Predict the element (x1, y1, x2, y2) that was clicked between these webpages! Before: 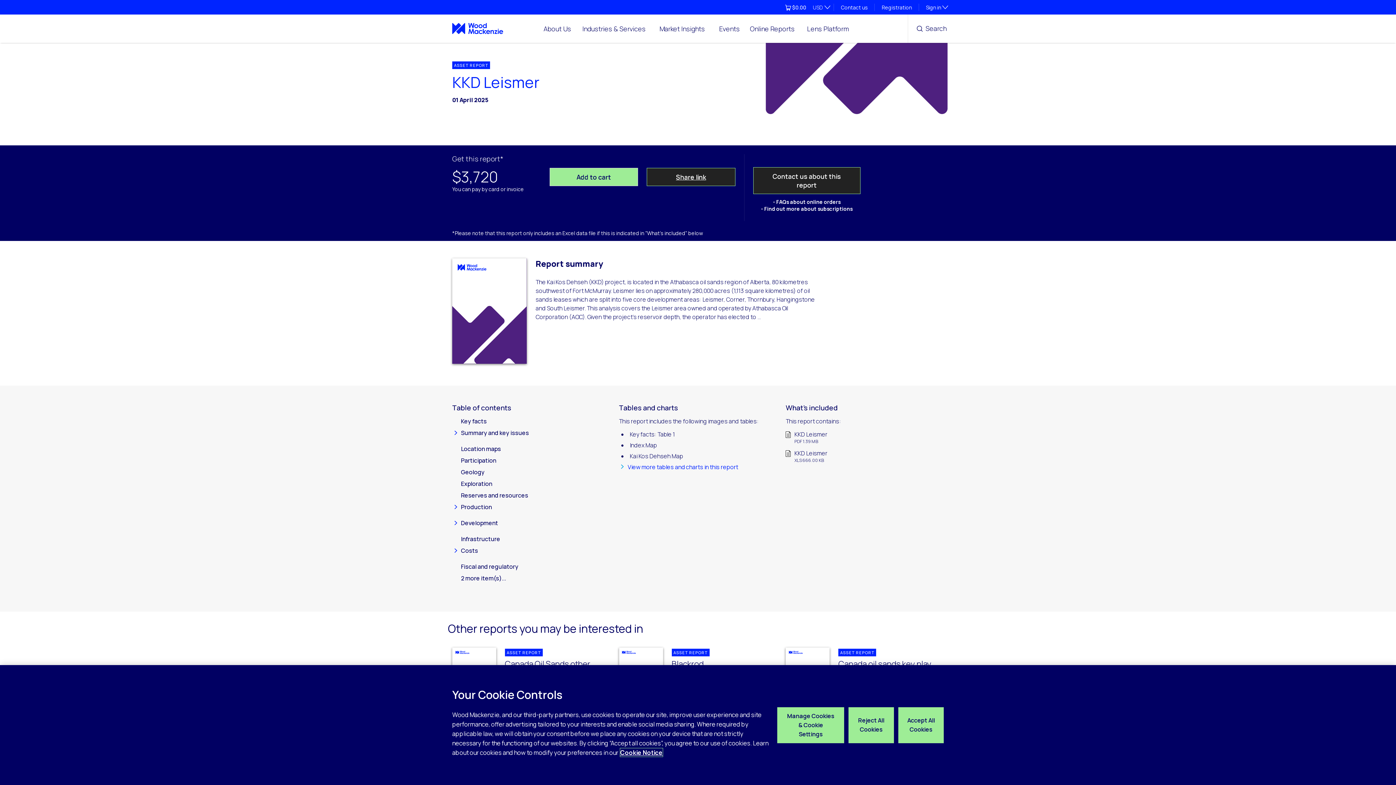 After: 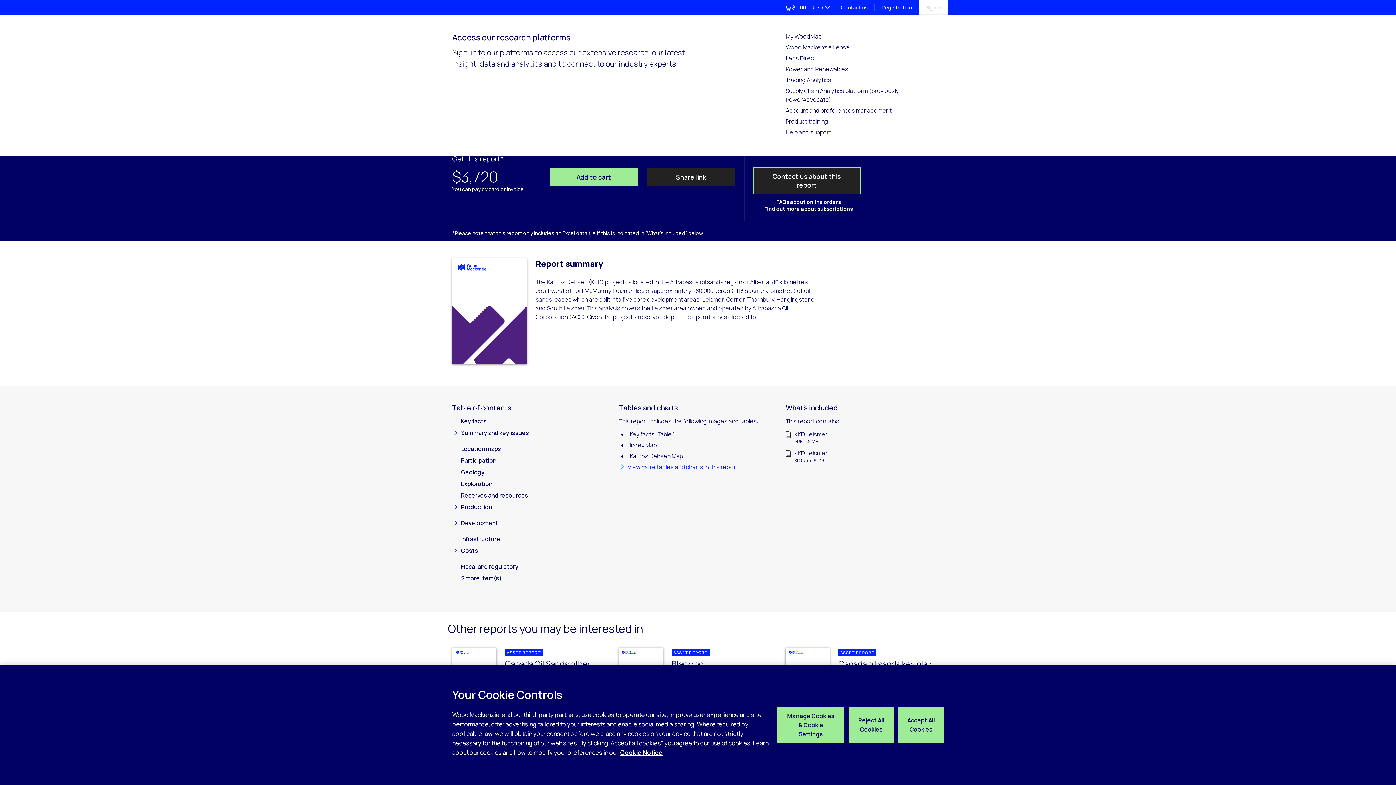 Action: bbox: (919, 0, 948, 14) label: Sign in
Toggle subsection visibility